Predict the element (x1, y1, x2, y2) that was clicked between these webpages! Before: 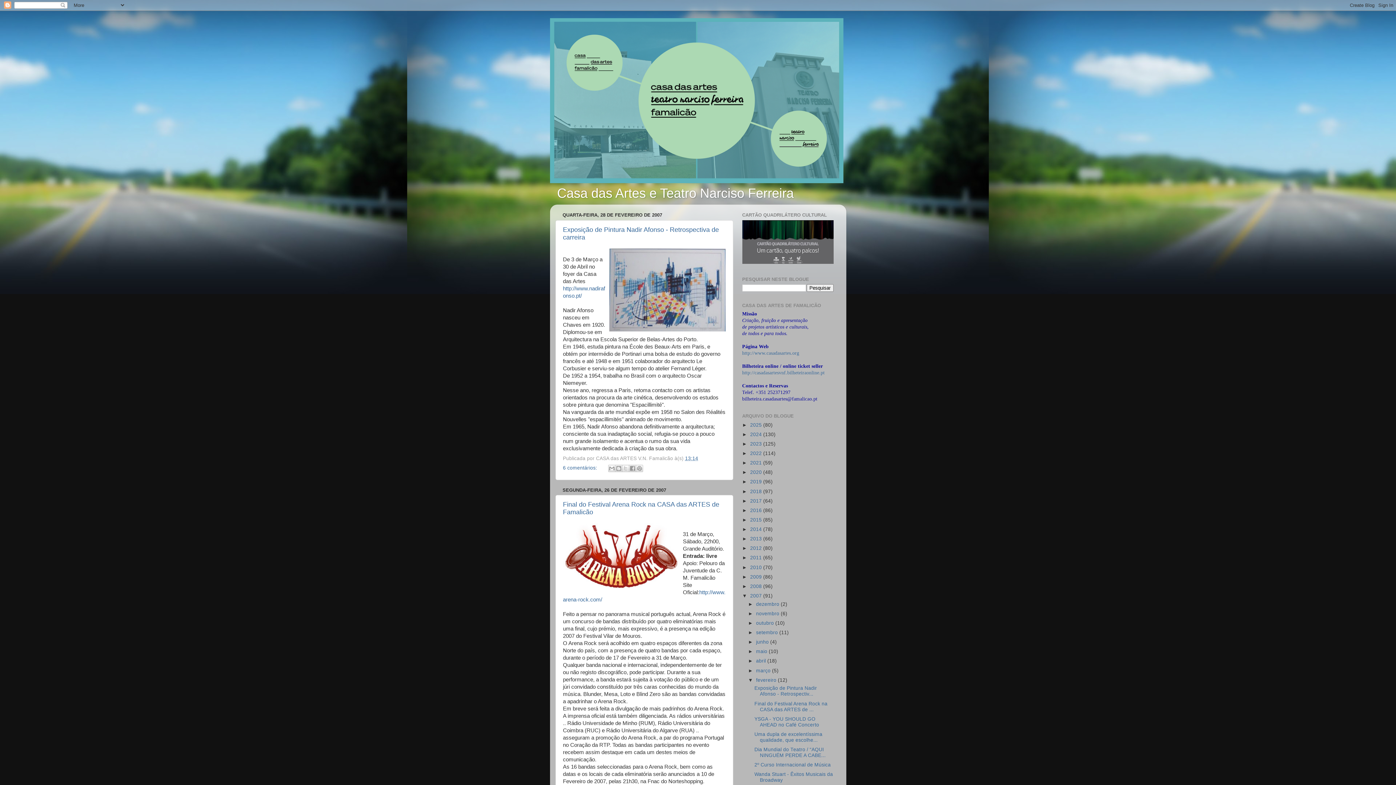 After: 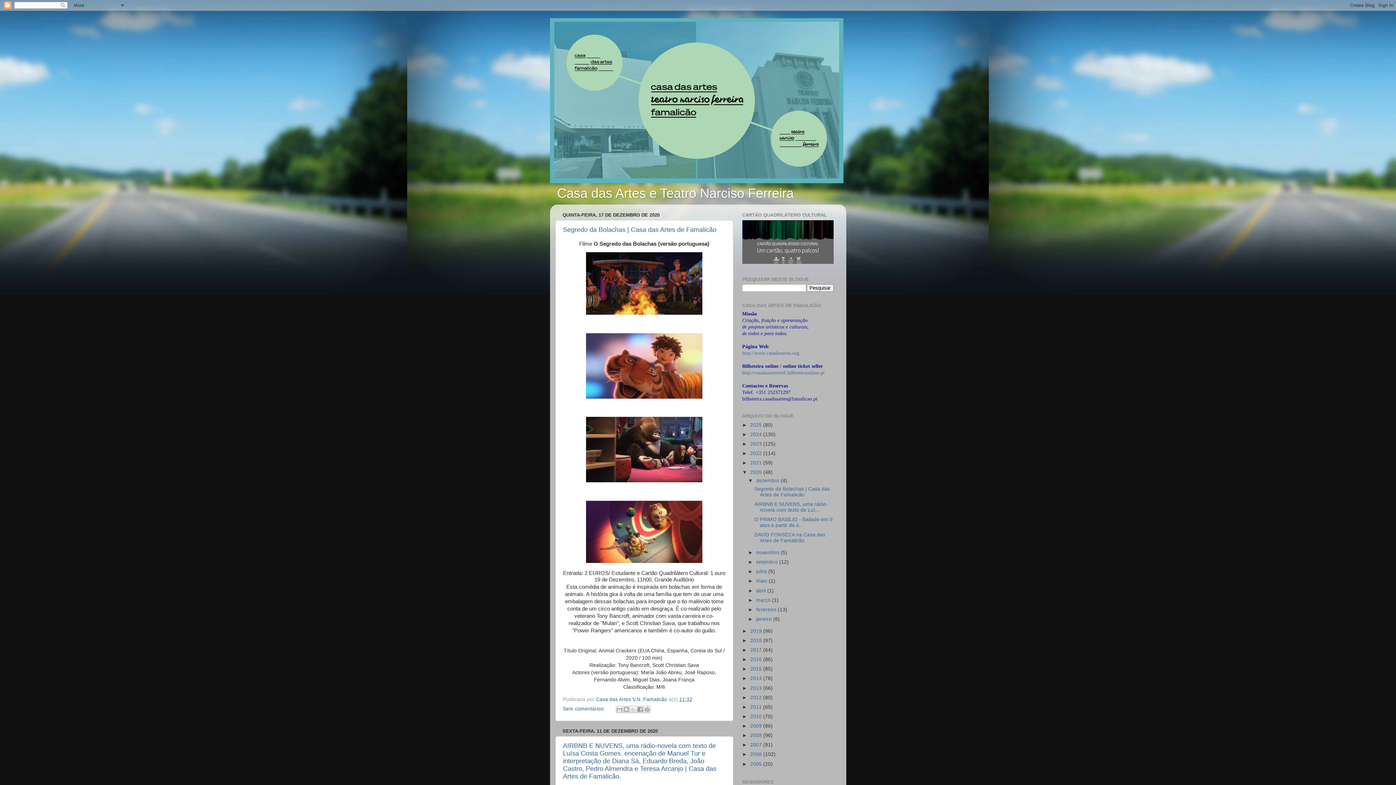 Action: bbox: (750, 469, 763, 475) label: 2020 